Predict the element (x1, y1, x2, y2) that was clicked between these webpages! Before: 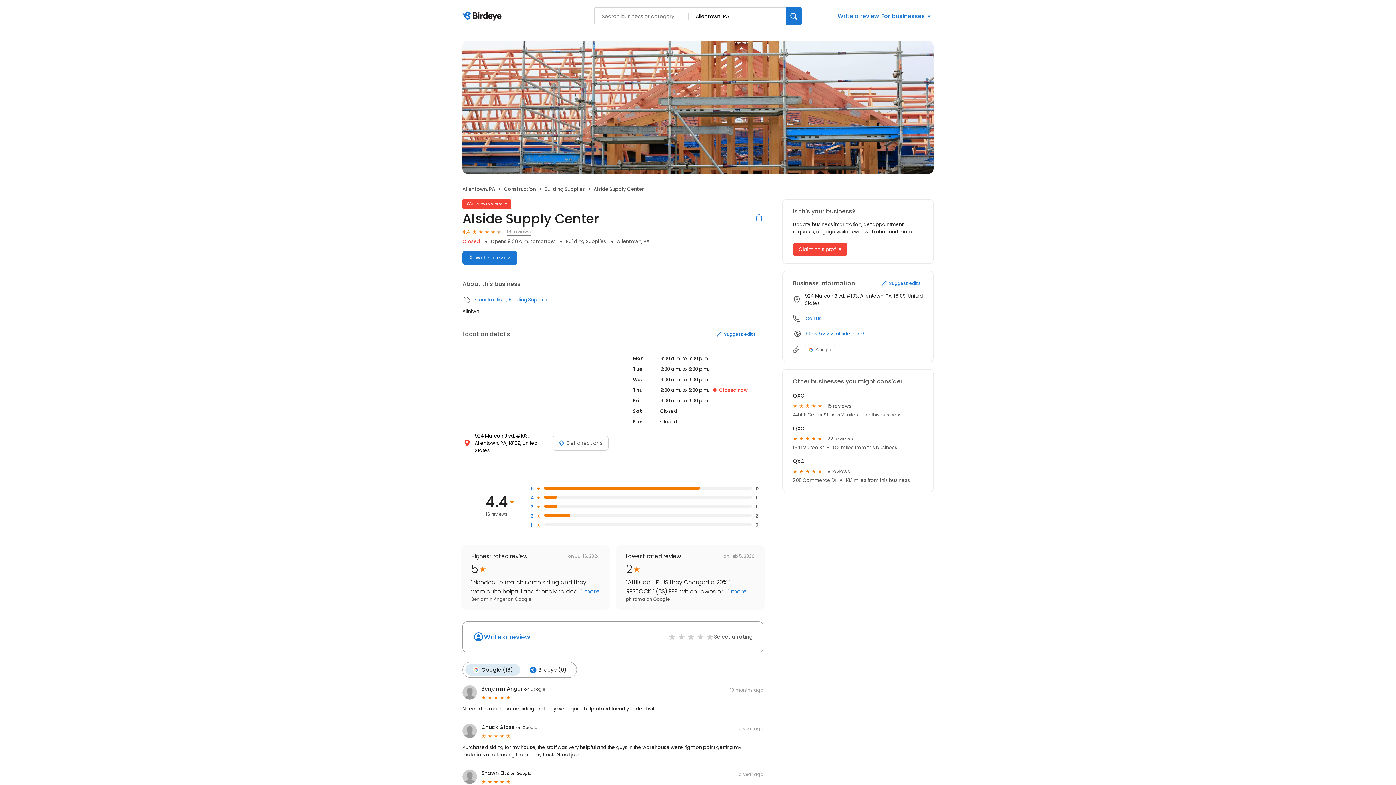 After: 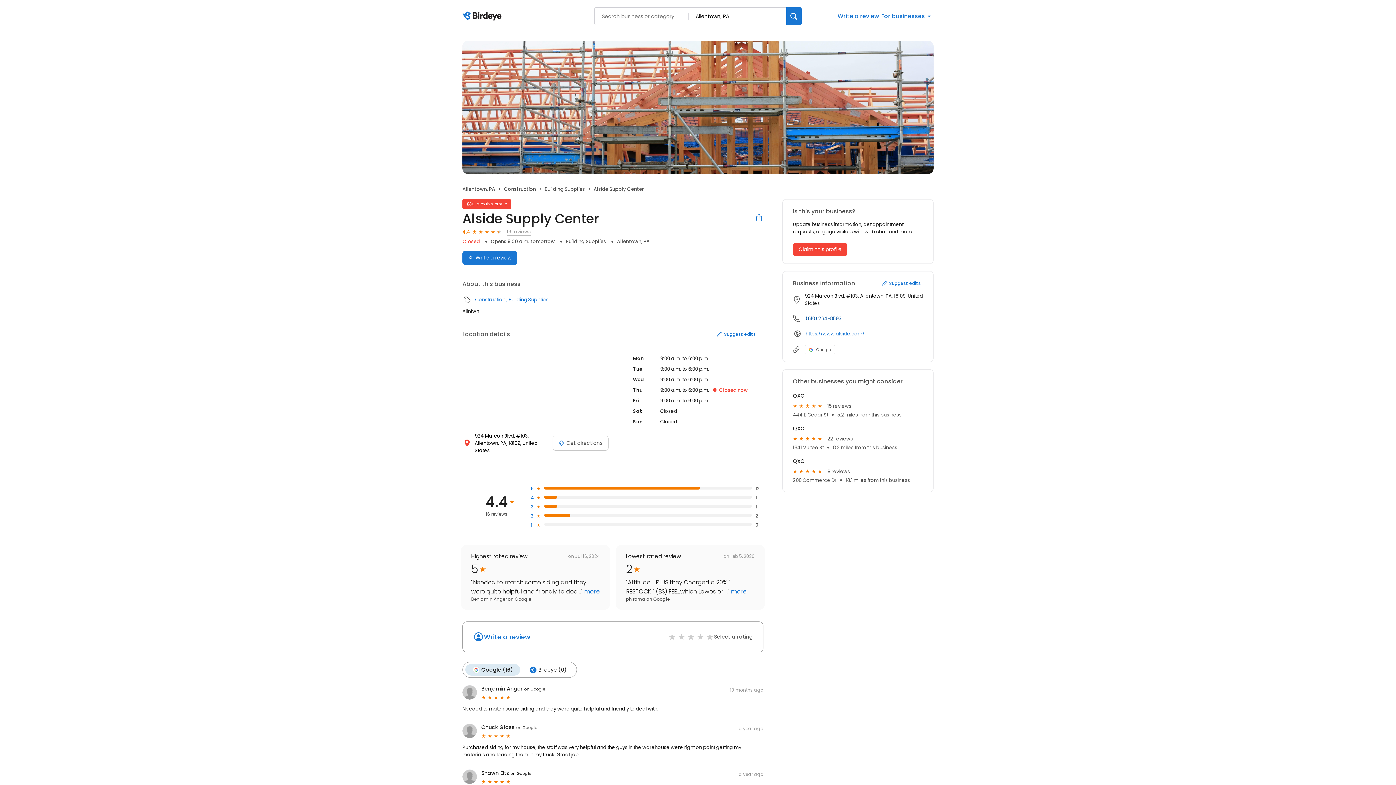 Action: bbox: (805, 315, 821, 322) label: Call us